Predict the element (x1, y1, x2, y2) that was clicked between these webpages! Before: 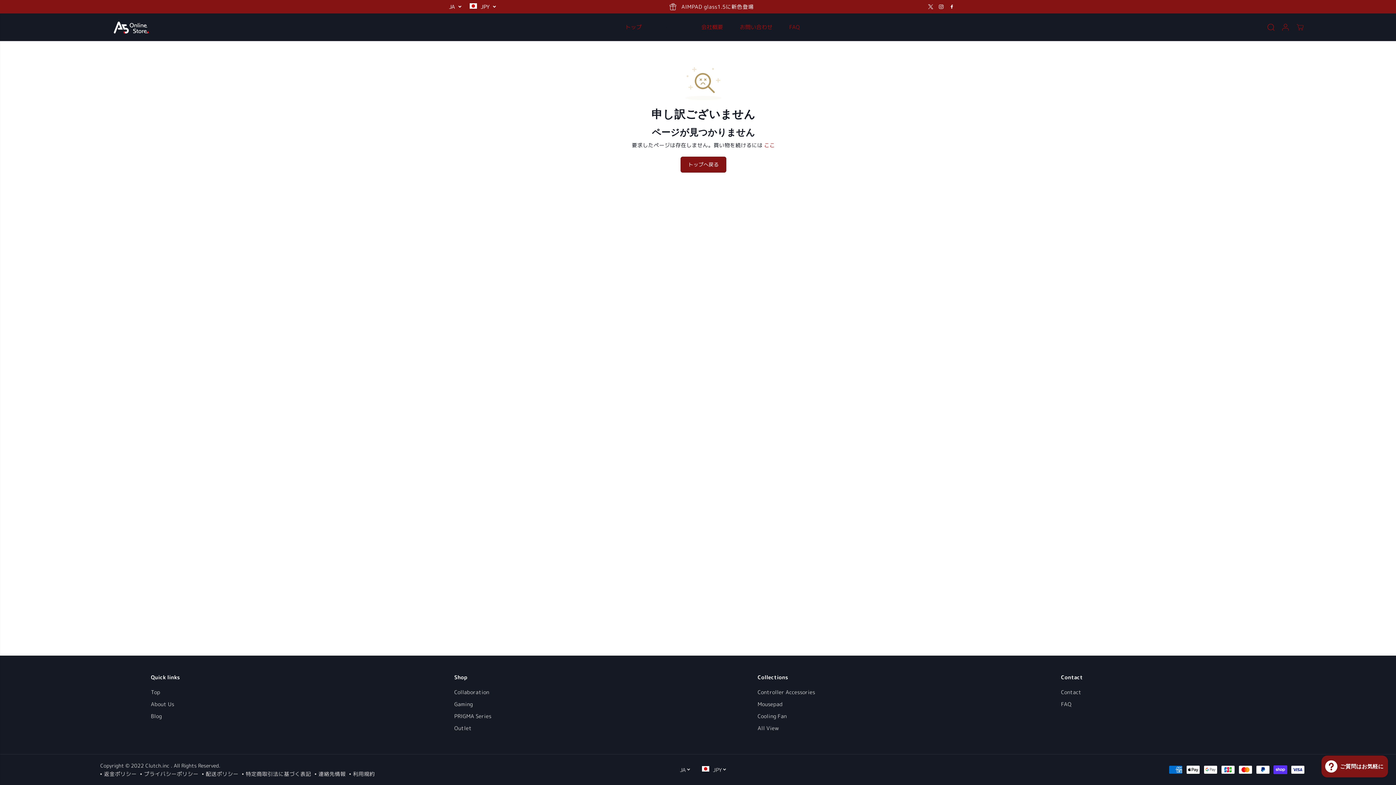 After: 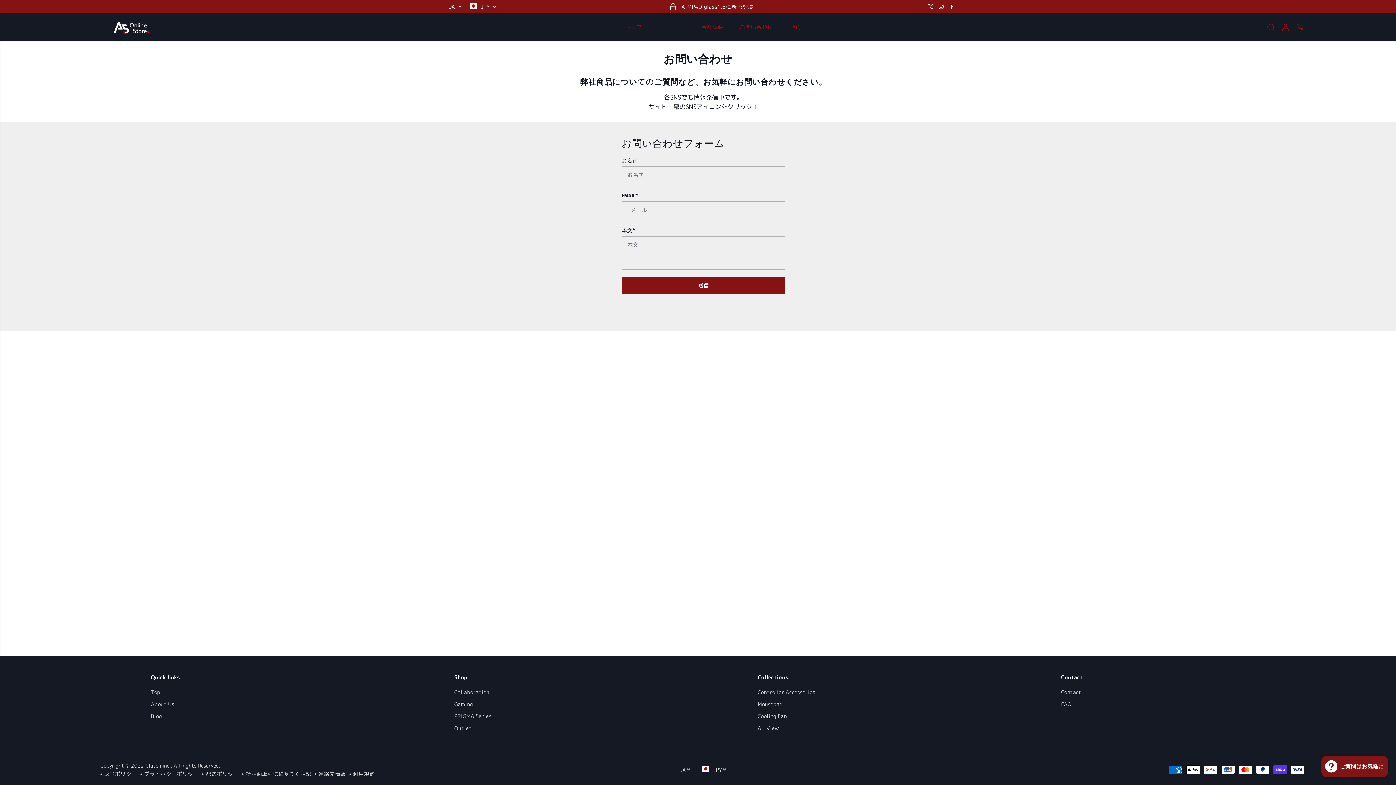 Action: bbox: (1061, 688, 1081, 696) label: Contact